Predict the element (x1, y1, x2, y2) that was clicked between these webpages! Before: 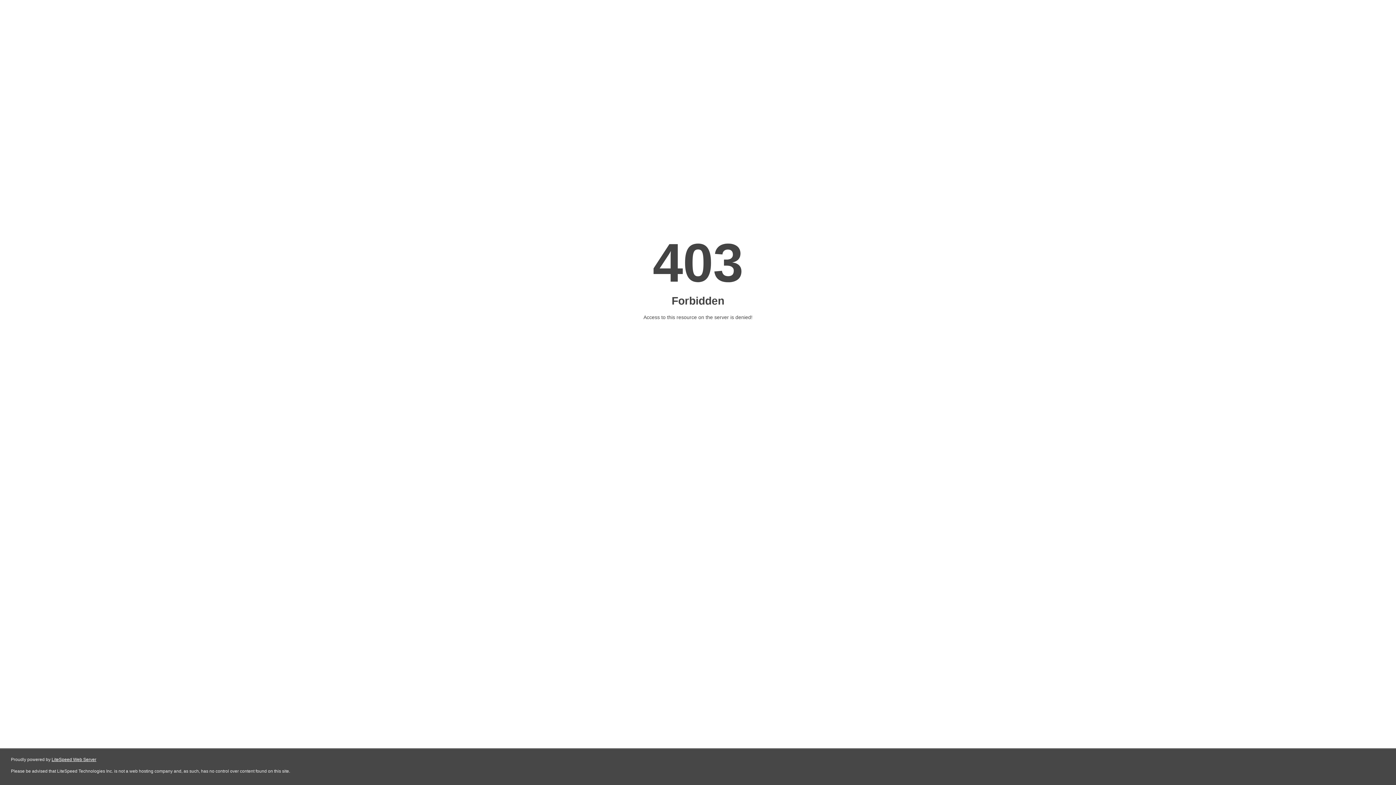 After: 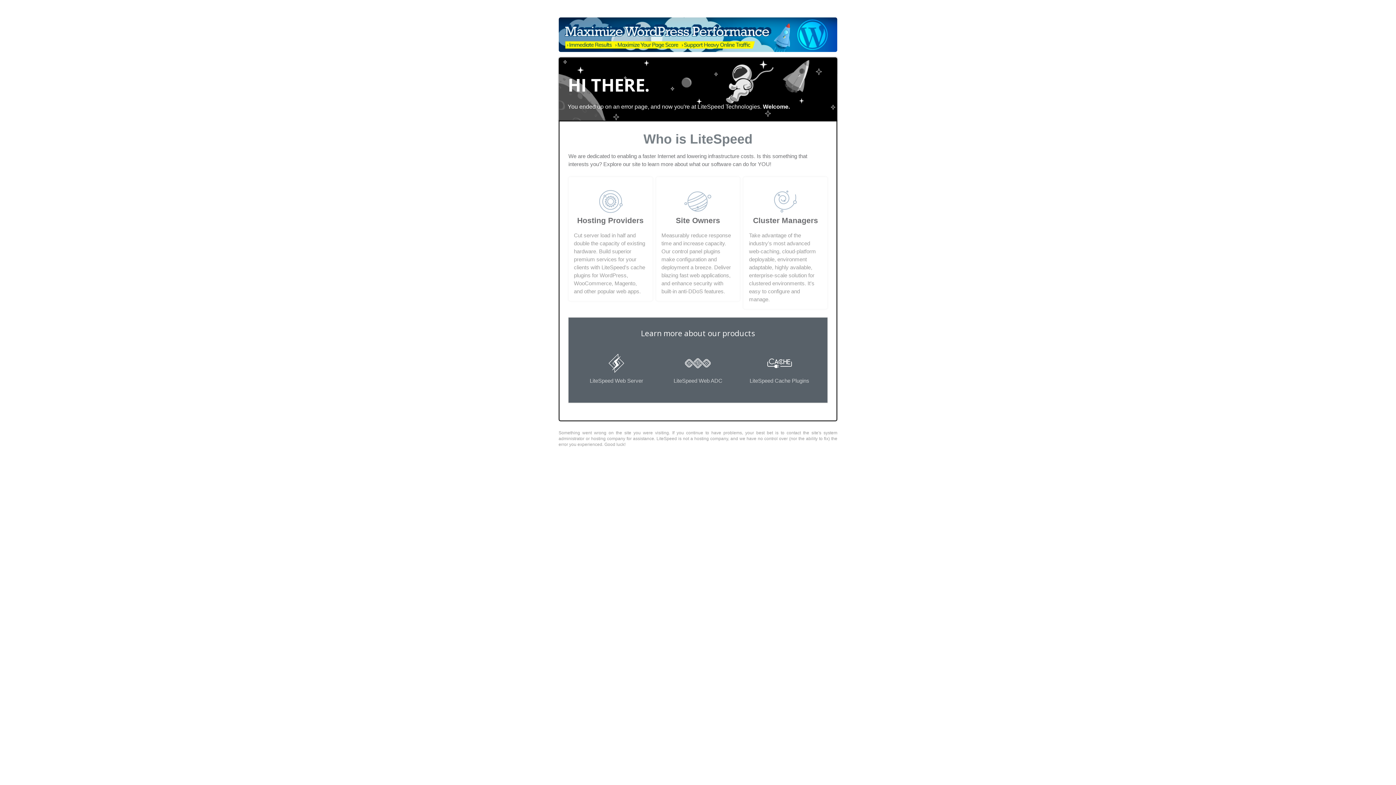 Action: label: LiteSpeed Web Server bbox: (51, 757, 96, 762)